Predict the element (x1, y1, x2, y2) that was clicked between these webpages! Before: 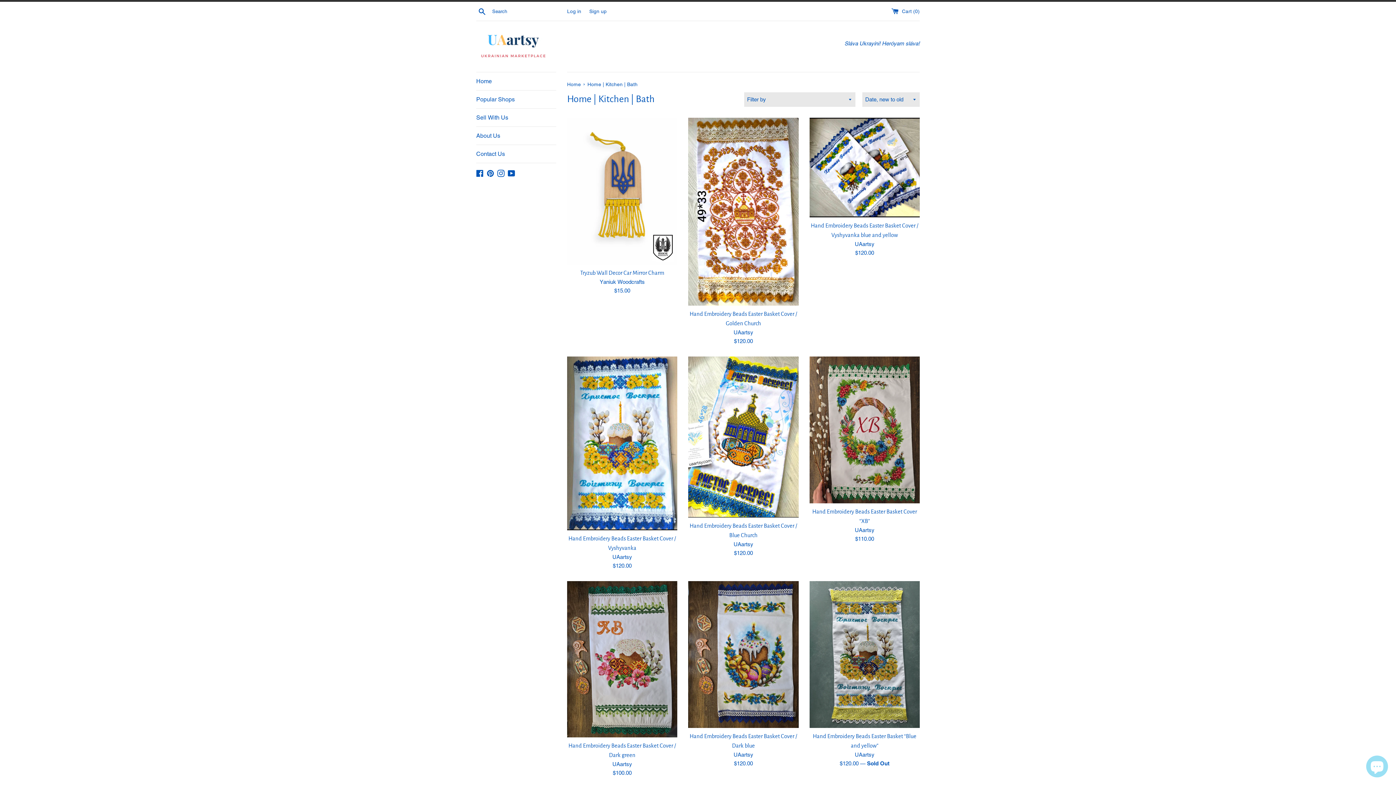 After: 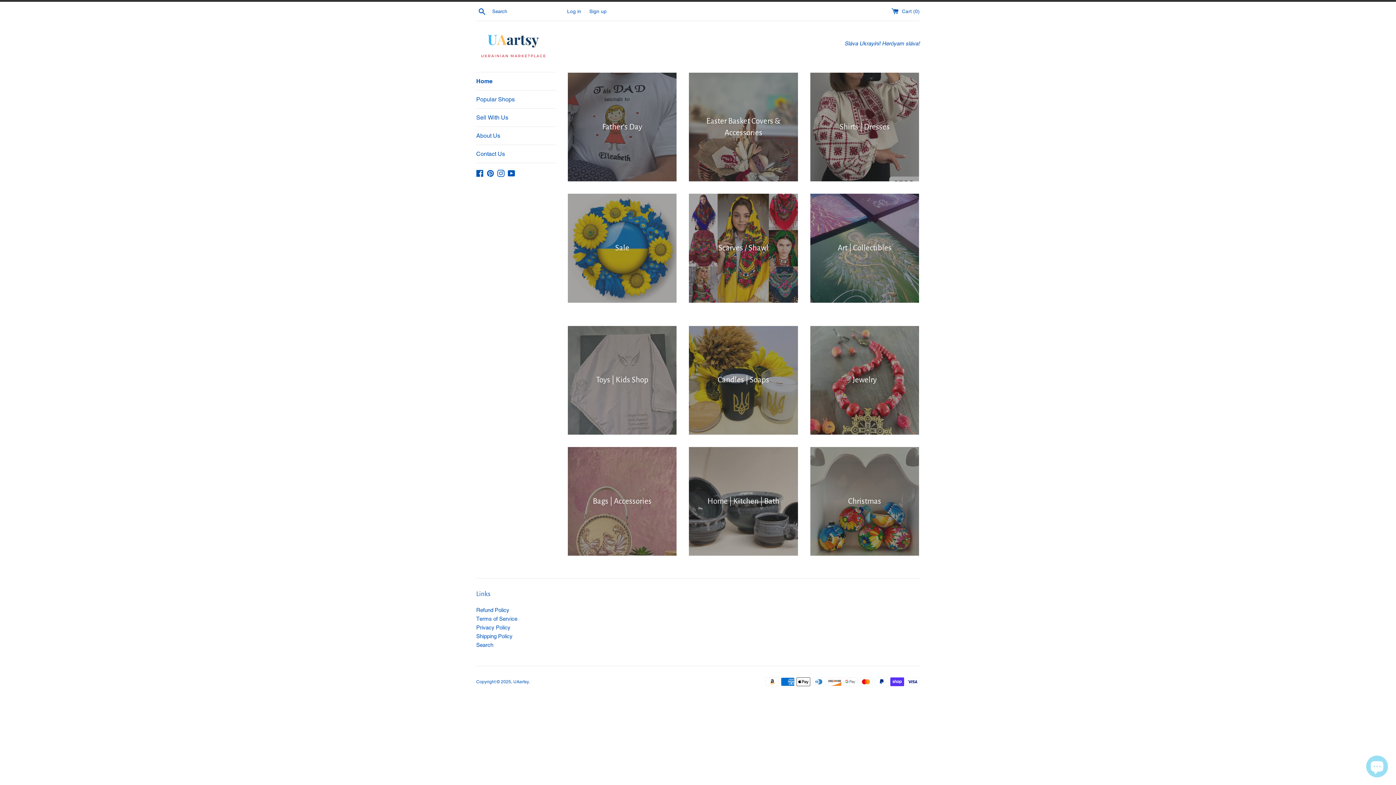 Action: bbox: (476, 33, 549, 59)